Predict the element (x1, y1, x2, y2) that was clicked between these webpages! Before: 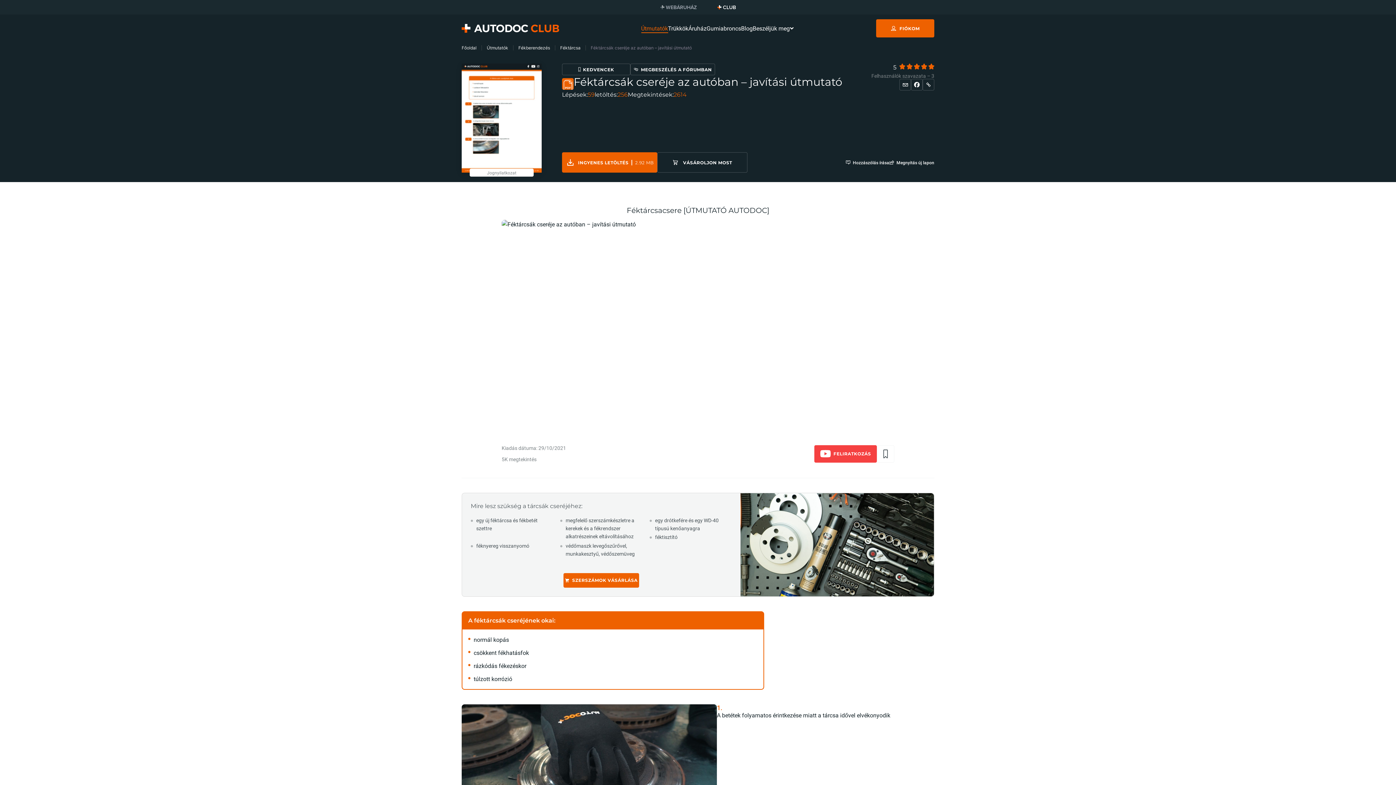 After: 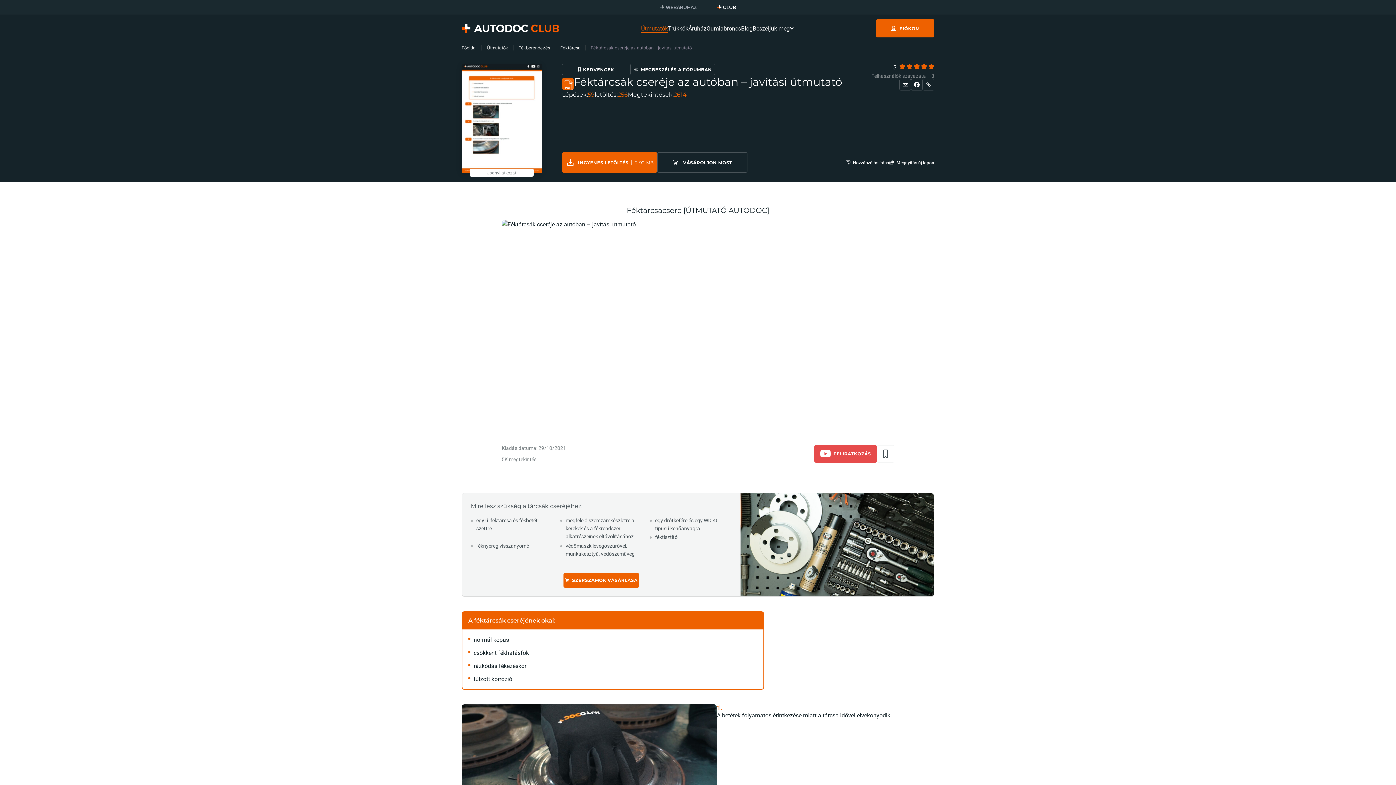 Action: label: FELIRATKOZÁS bbox: (814, 445, 877, 462)